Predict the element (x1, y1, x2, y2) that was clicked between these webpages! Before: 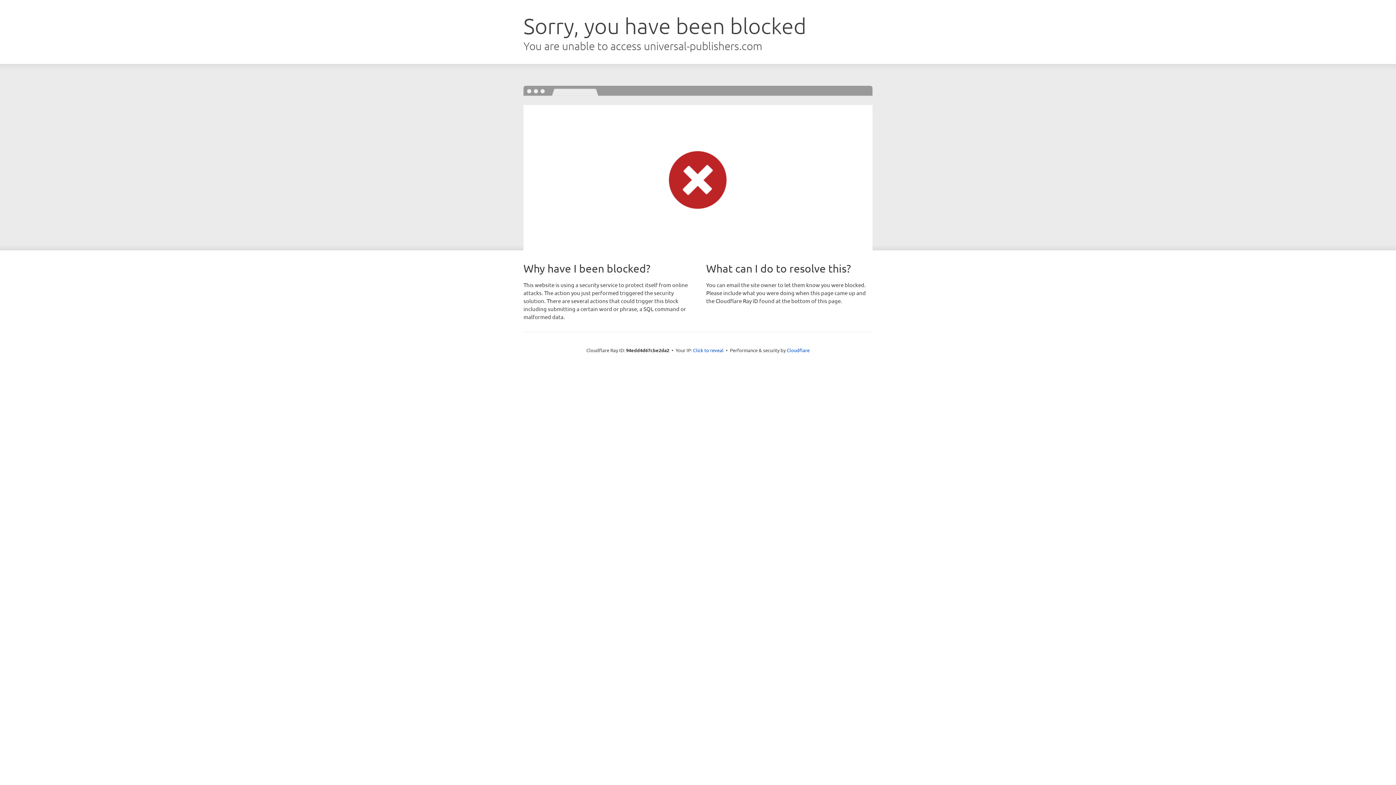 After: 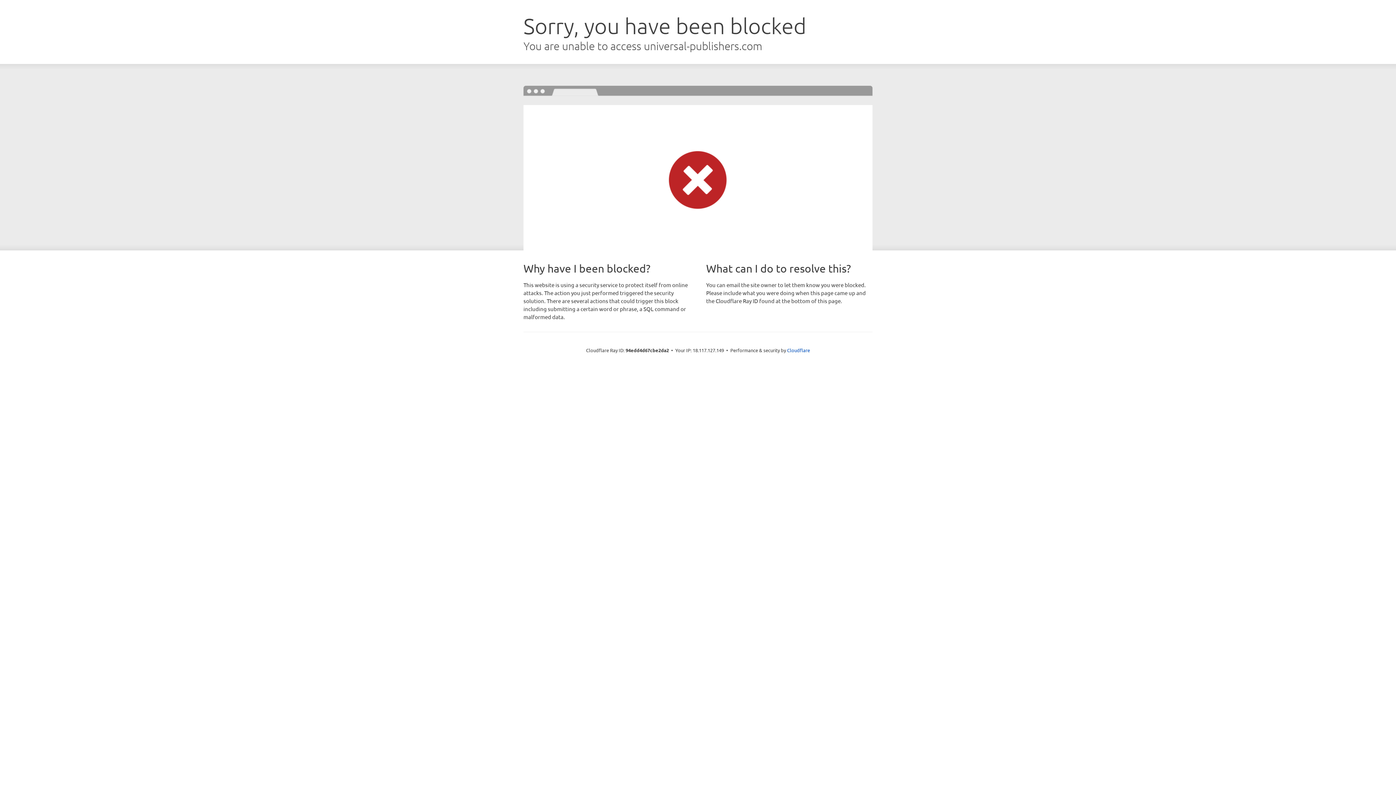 Action: bbox: (693, 346, 723, 353) label: Click to reveal